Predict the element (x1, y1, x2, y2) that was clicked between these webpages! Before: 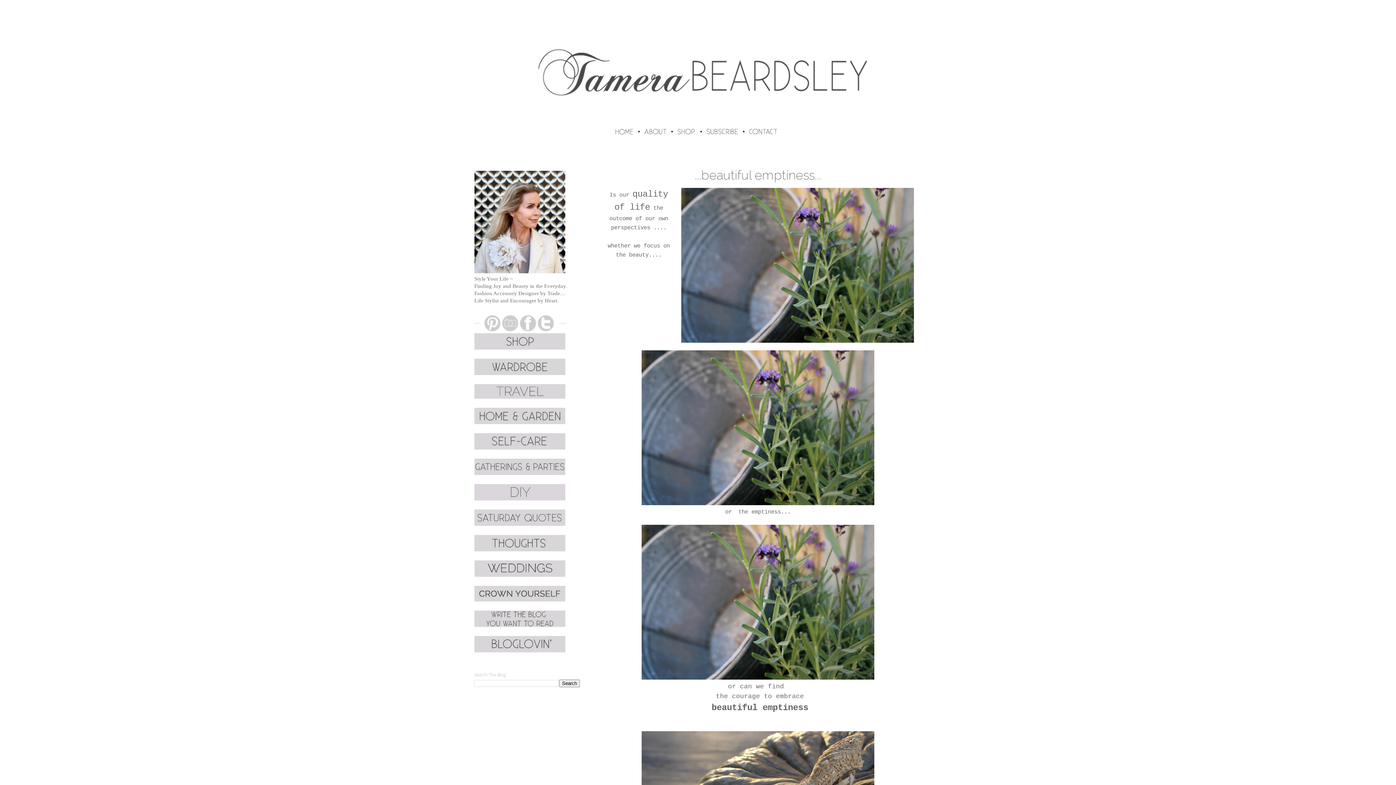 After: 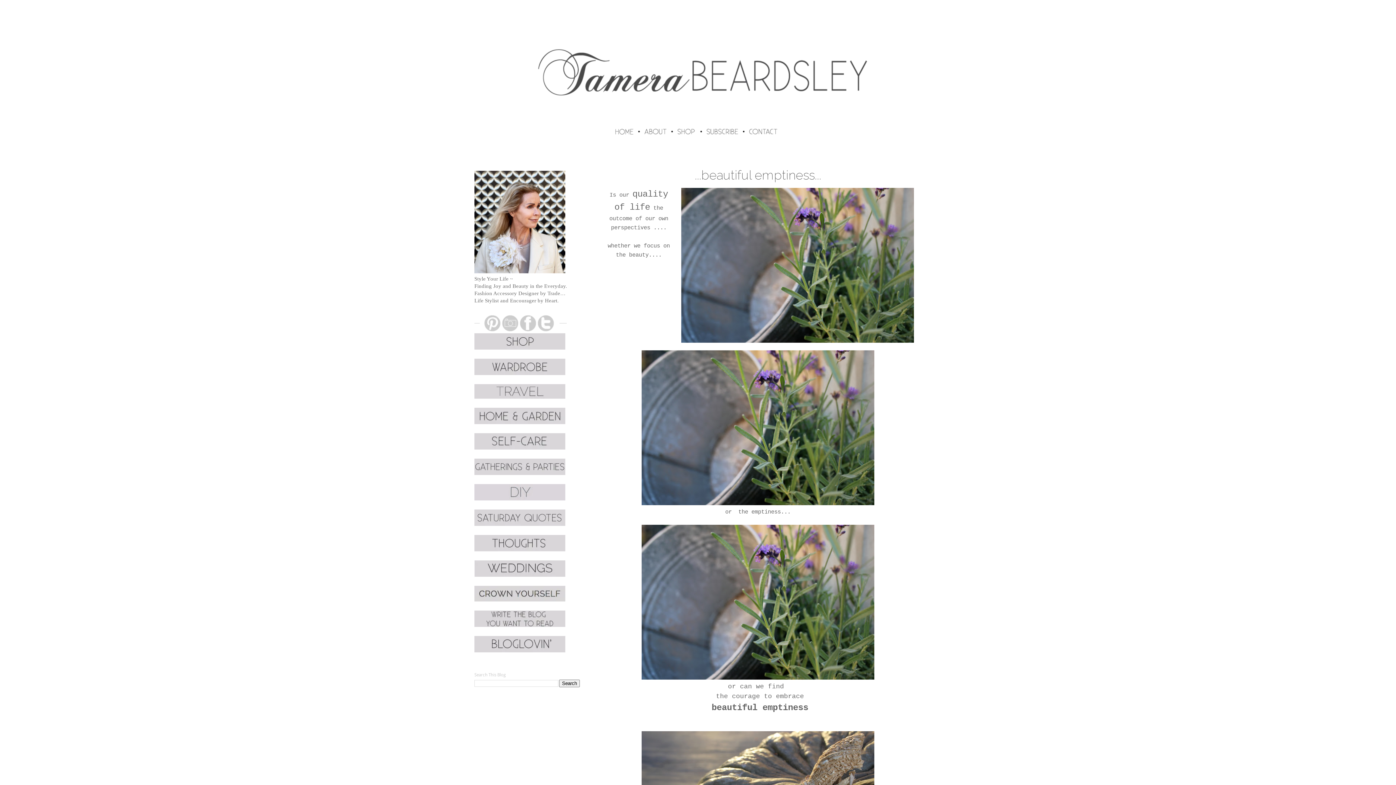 Action: bbox: (474, 445, 565, 450)